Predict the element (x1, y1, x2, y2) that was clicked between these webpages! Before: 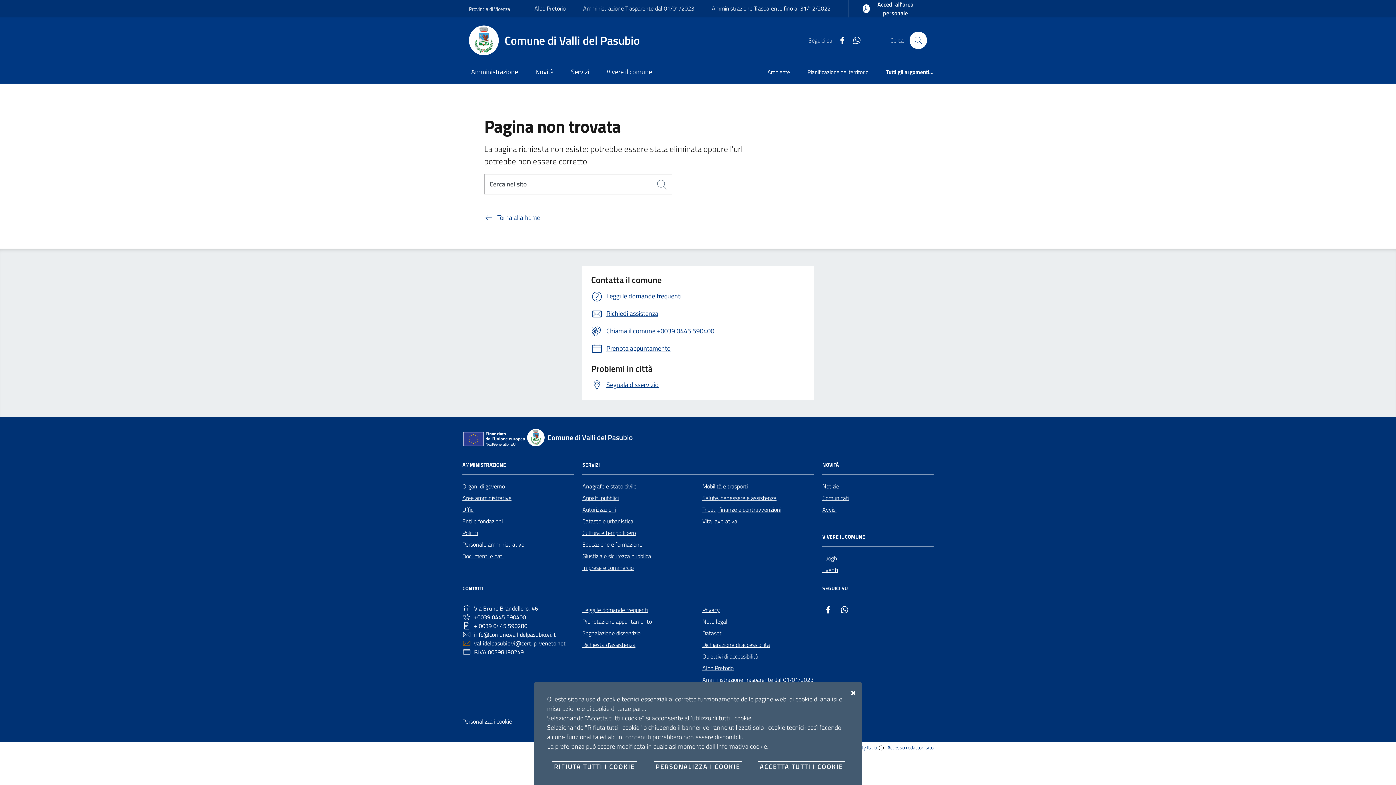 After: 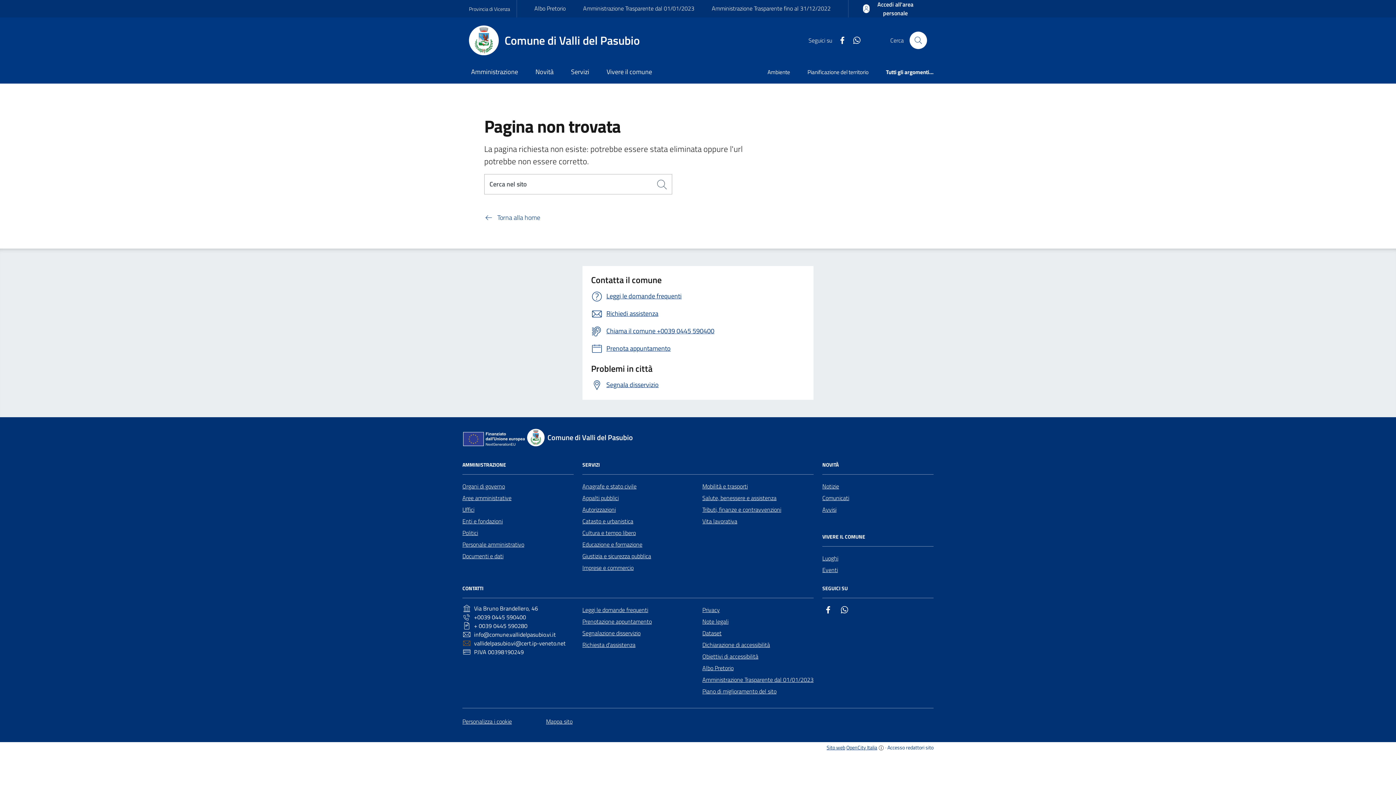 Action: label: ACCETTA TUTTI I COOKIE bbox: (757, 761, 845, 772)